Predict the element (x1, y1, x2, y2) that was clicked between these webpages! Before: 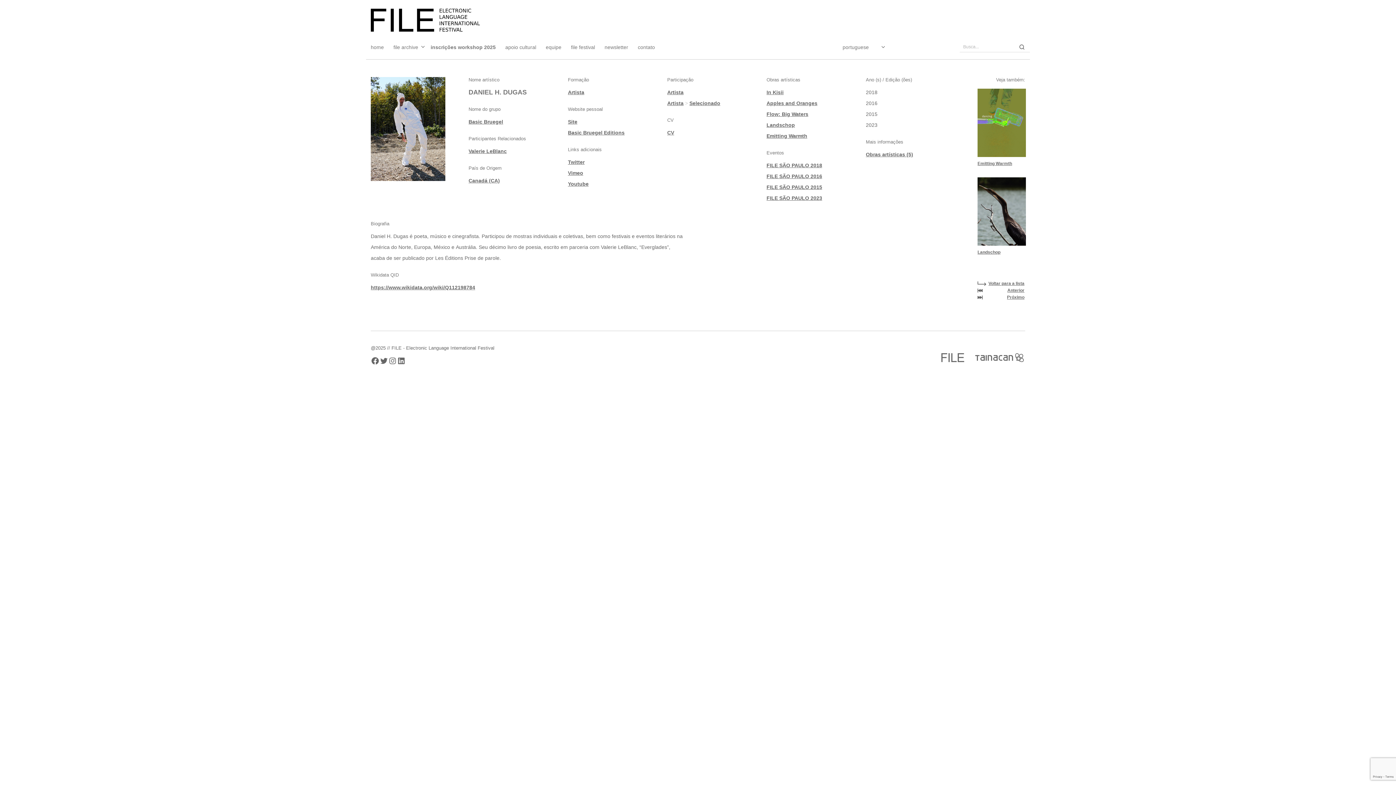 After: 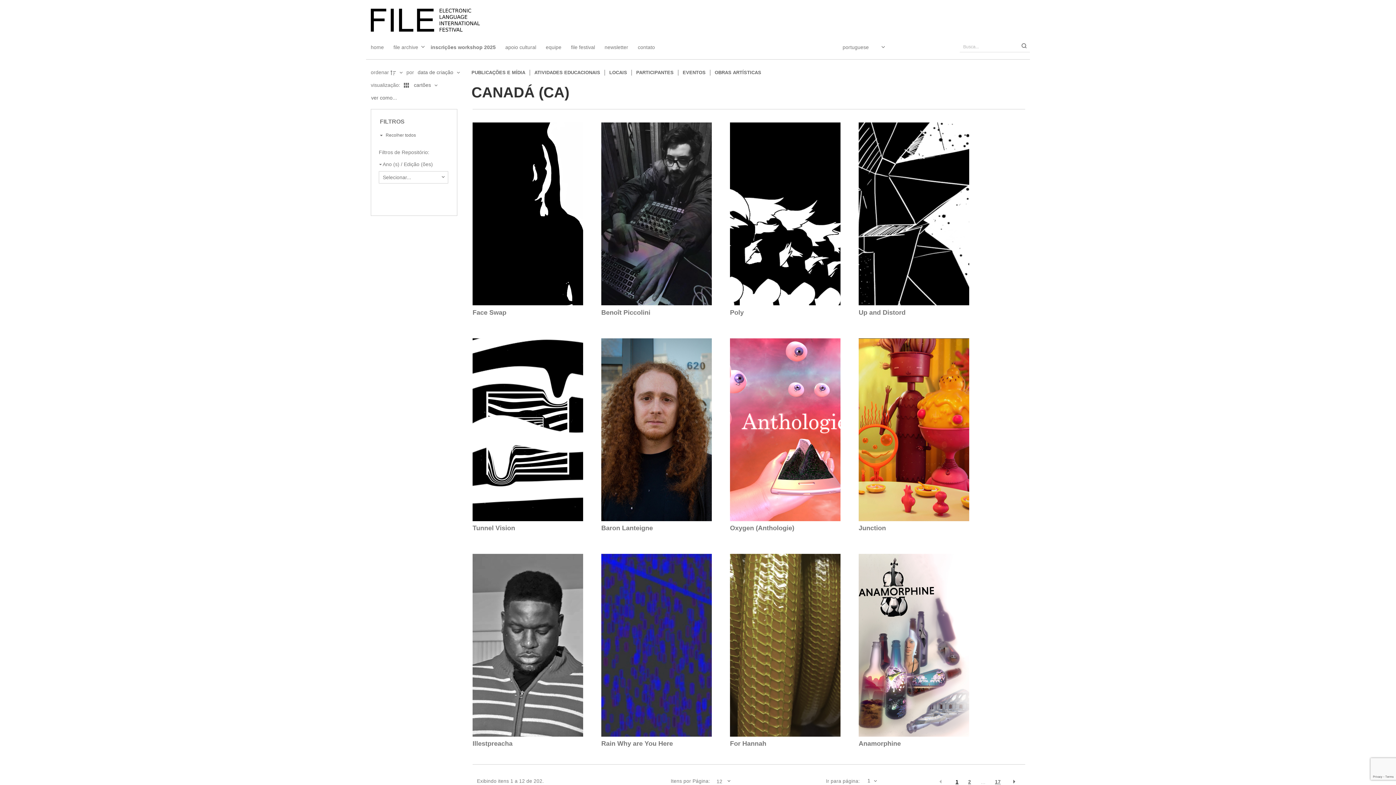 Action: label: Canadá (CA) bbox: (468, 177, 500, 183)